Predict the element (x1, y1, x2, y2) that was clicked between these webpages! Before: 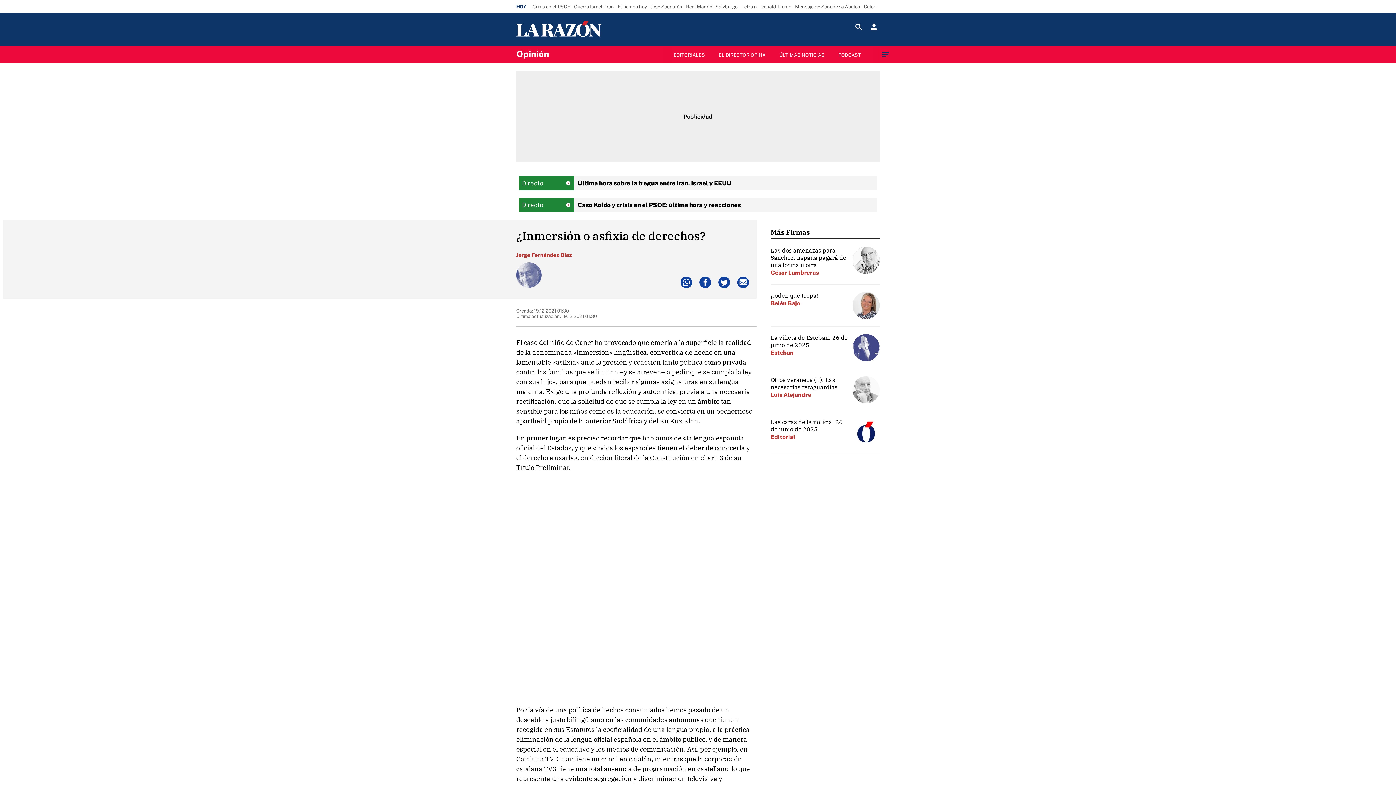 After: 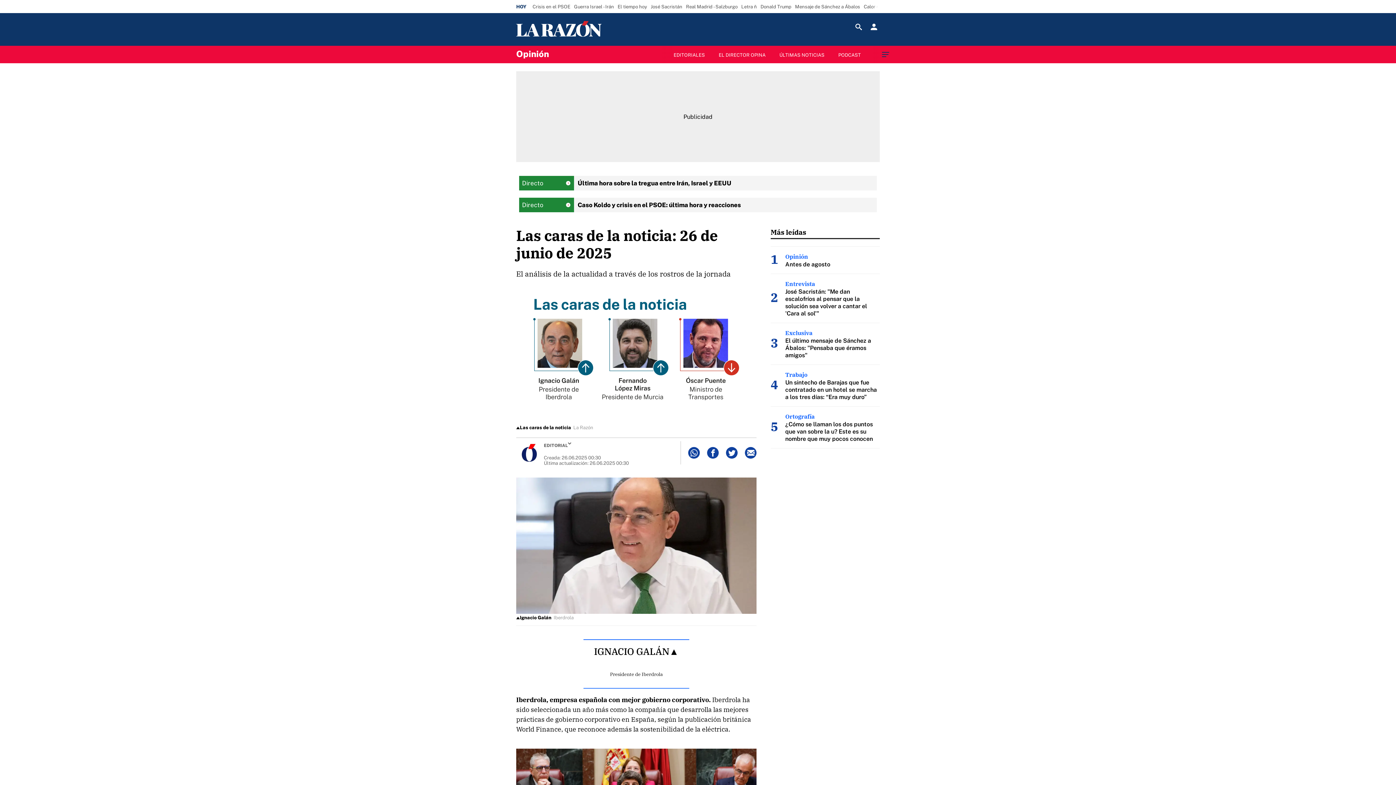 Action: bbox: (770, 418, 842, 433) label: Las caras de la noticia: 26 de junio de 2025